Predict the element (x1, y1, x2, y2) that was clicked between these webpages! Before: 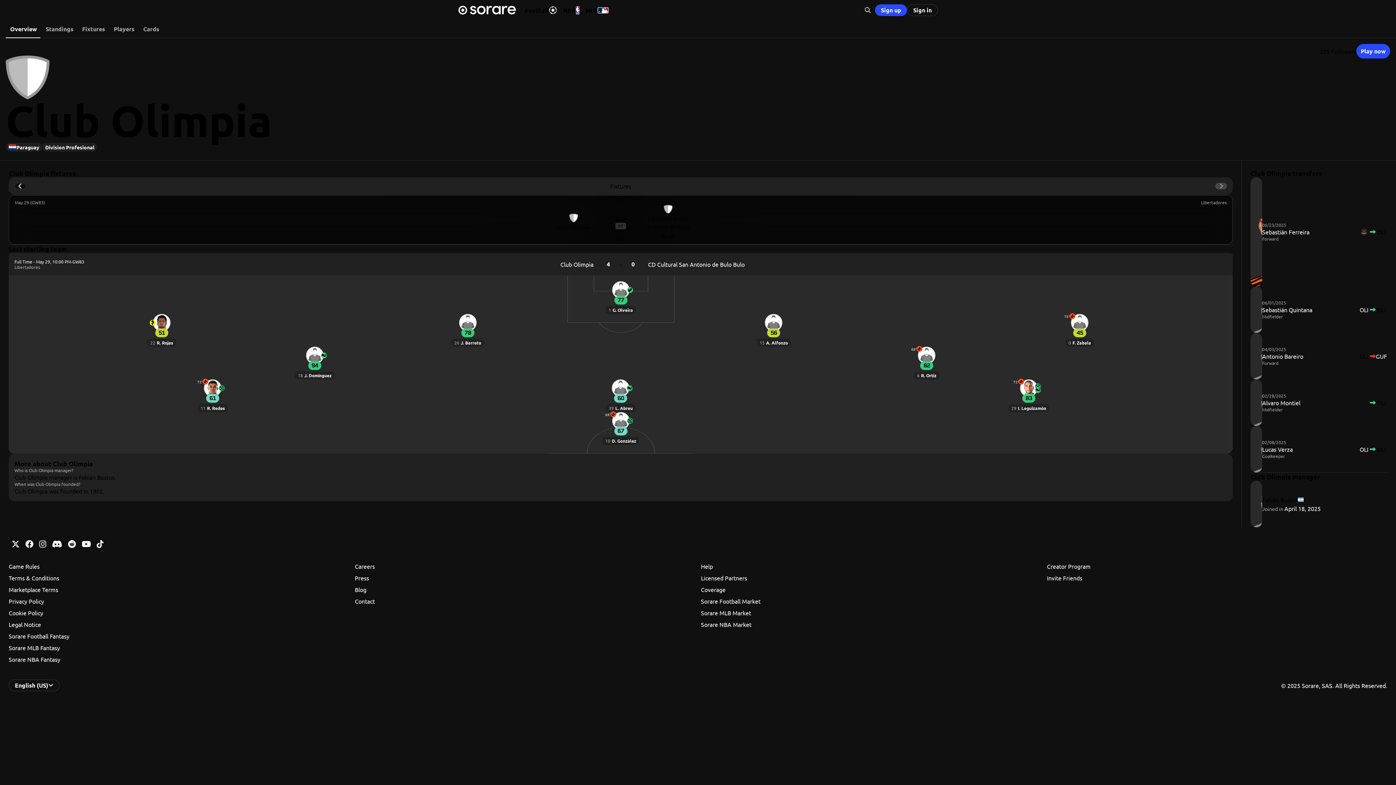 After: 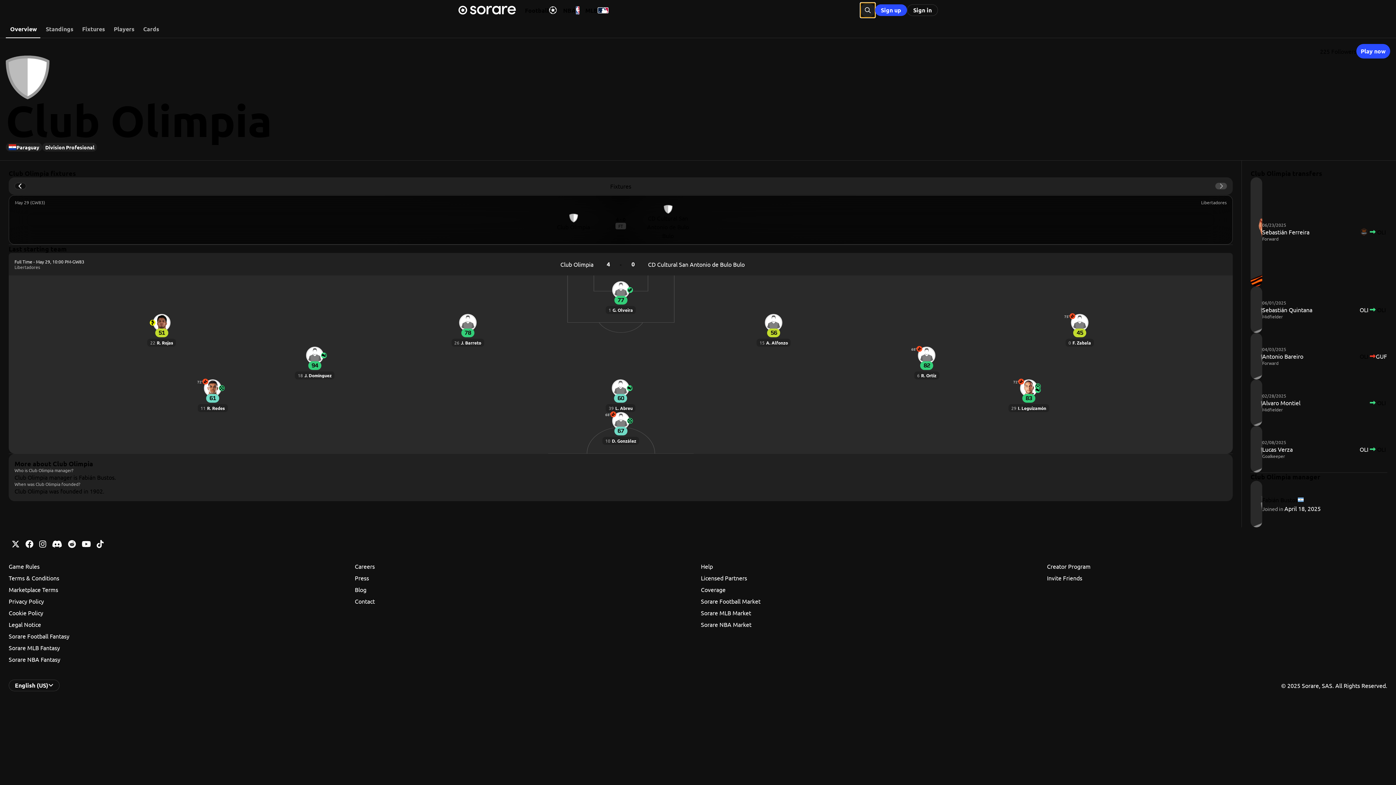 Action: label: Search bbox: (860, 2, 875, 17)